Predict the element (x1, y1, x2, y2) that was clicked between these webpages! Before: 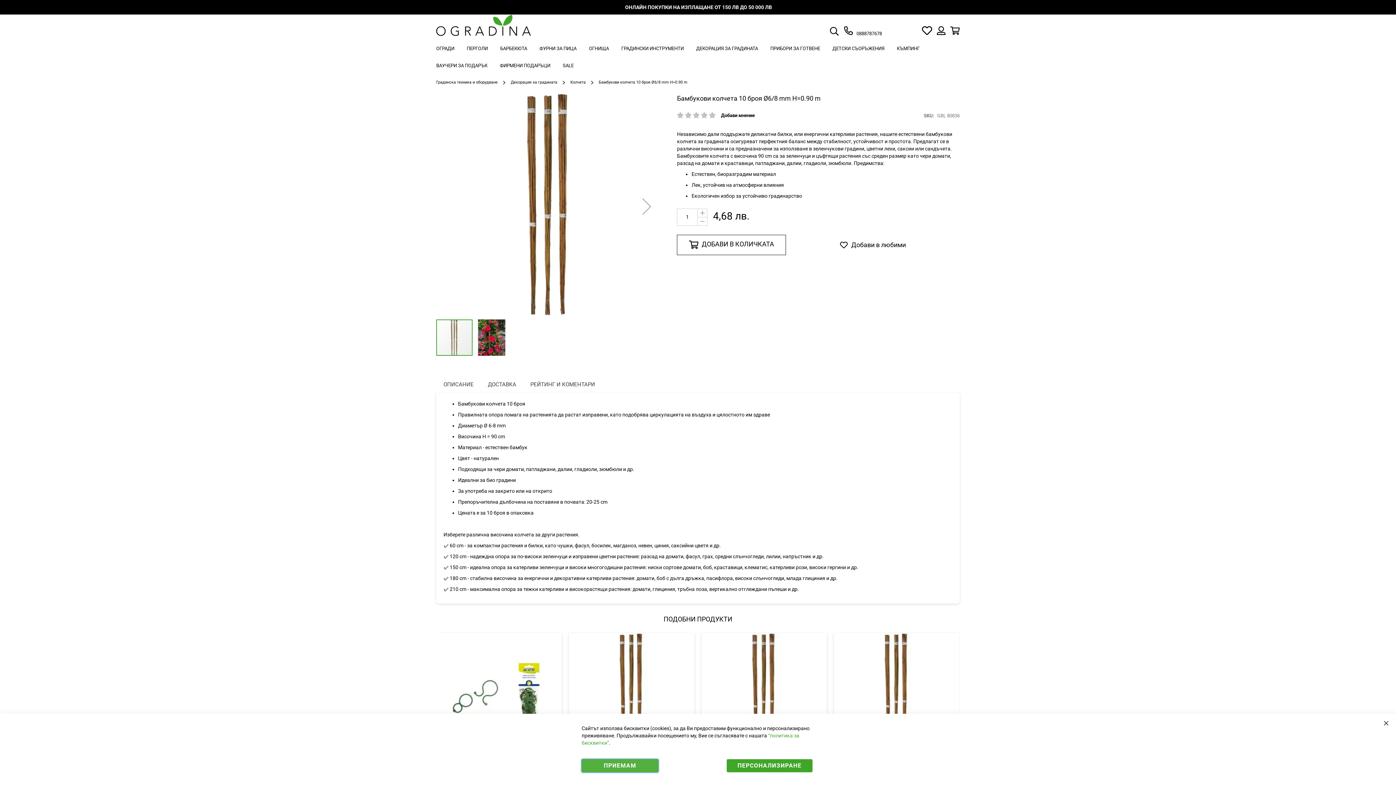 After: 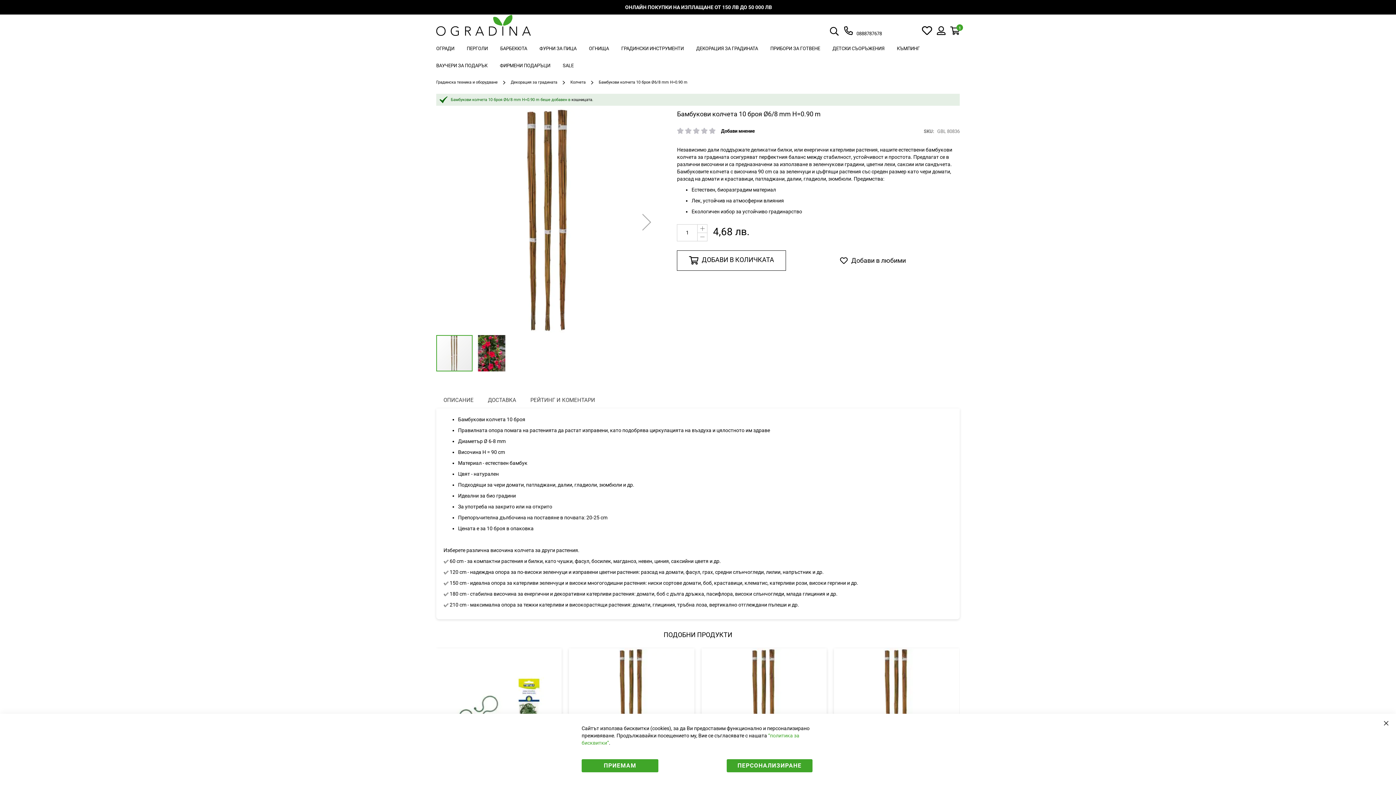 Action: bbox: (677, 234, 786, 255) label:  ДОБАВИ В КОЛИЧКАТА